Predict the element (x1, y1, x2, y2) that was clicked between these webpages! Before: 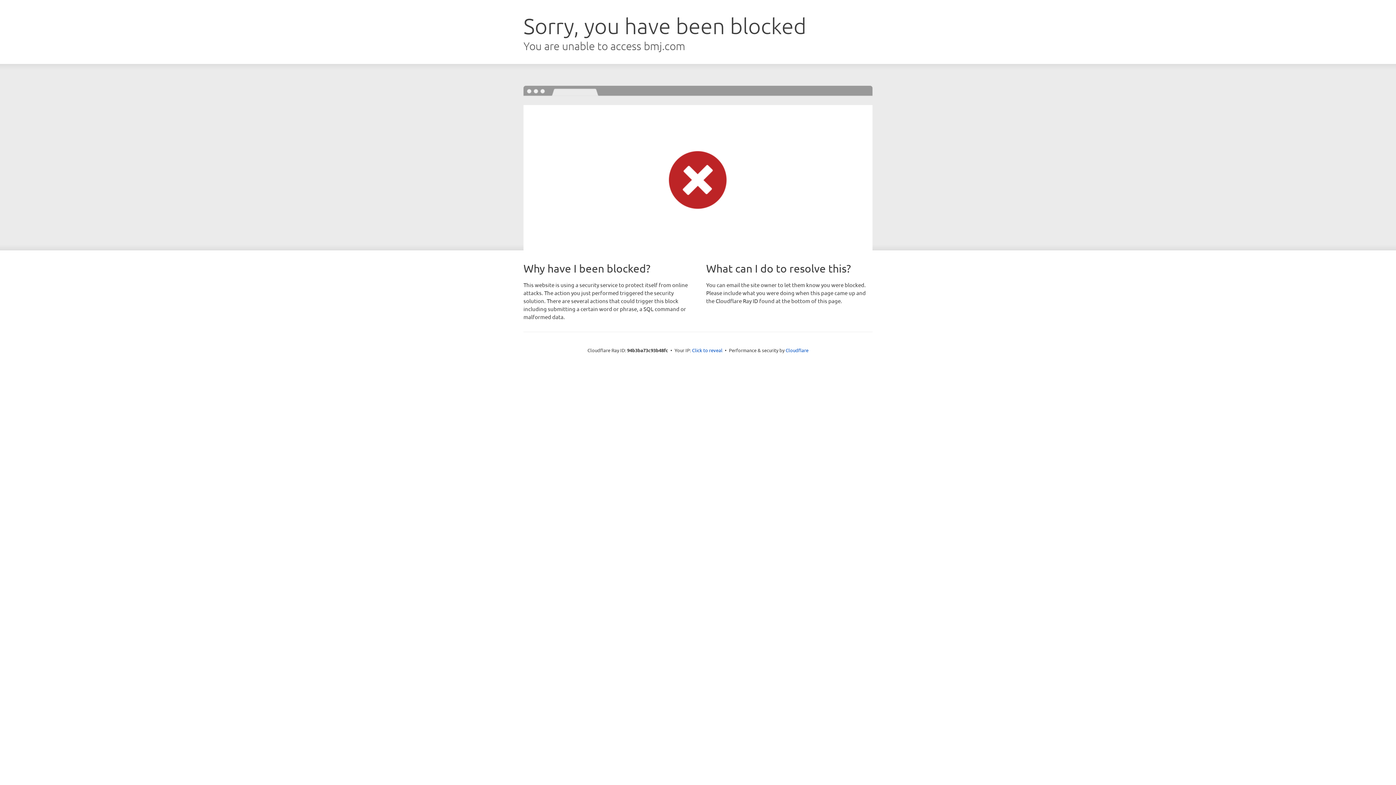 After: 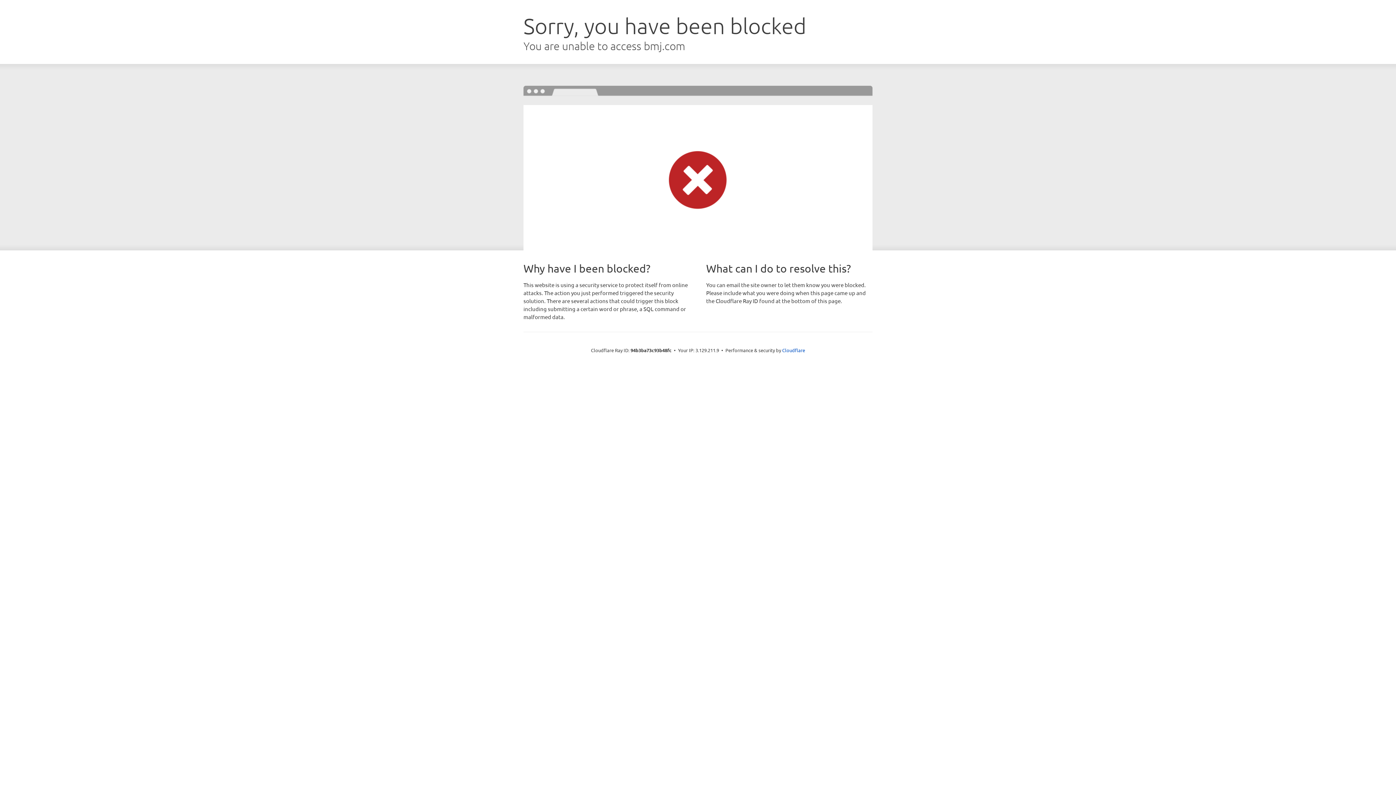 Action: bbox: (692, 346, 722, 353) label: Click to reveal